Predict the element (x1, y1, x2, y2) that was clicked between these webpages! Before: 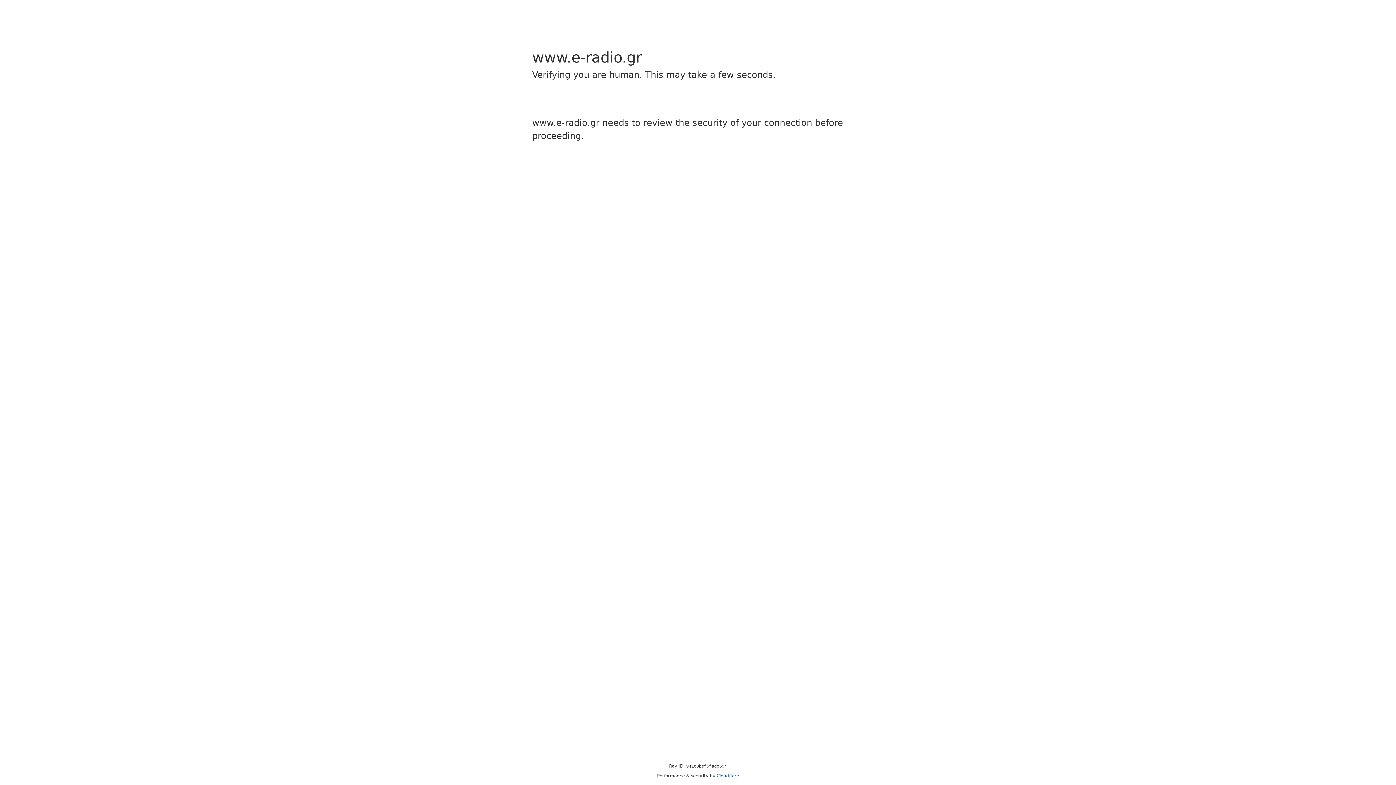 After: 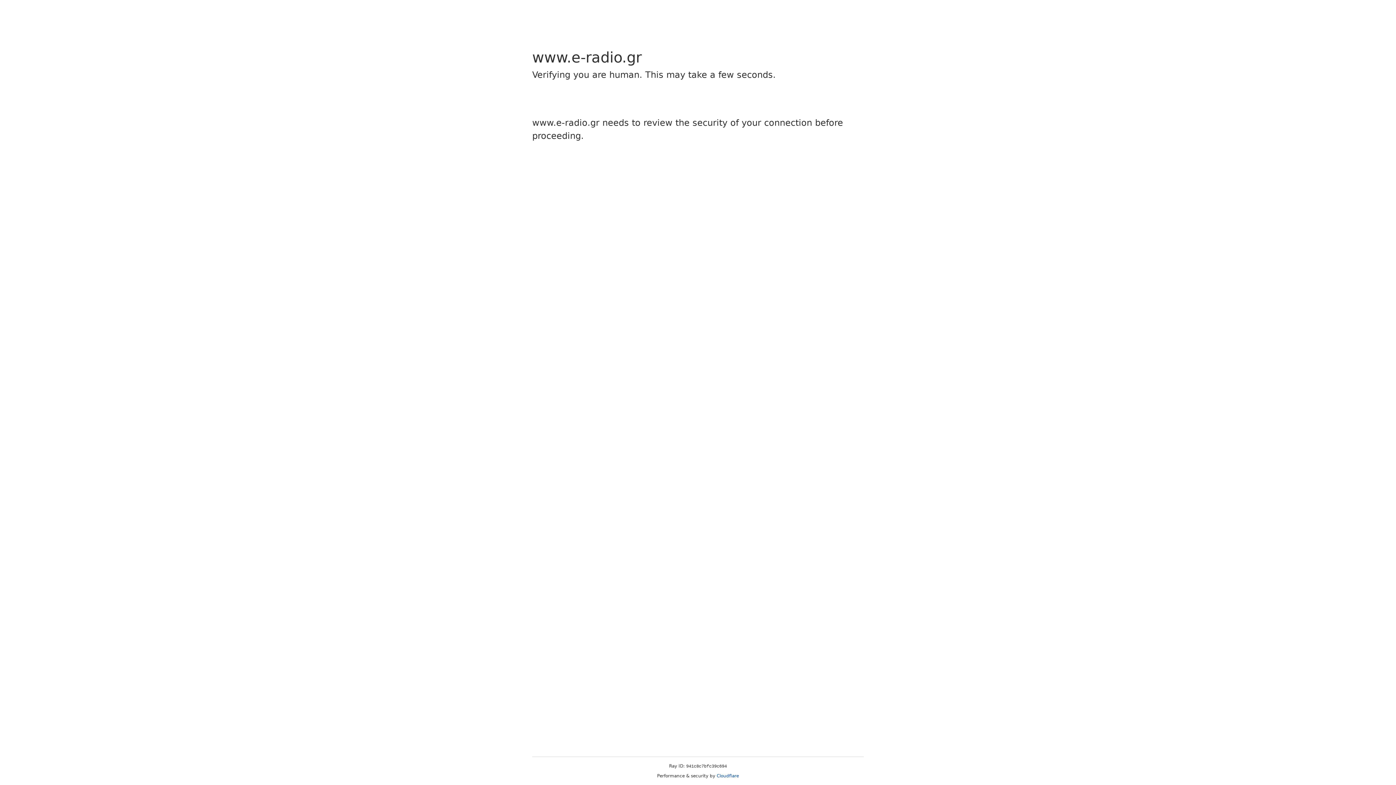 Action: bbox: (716, 773, 739, 778) label: Cloudflare